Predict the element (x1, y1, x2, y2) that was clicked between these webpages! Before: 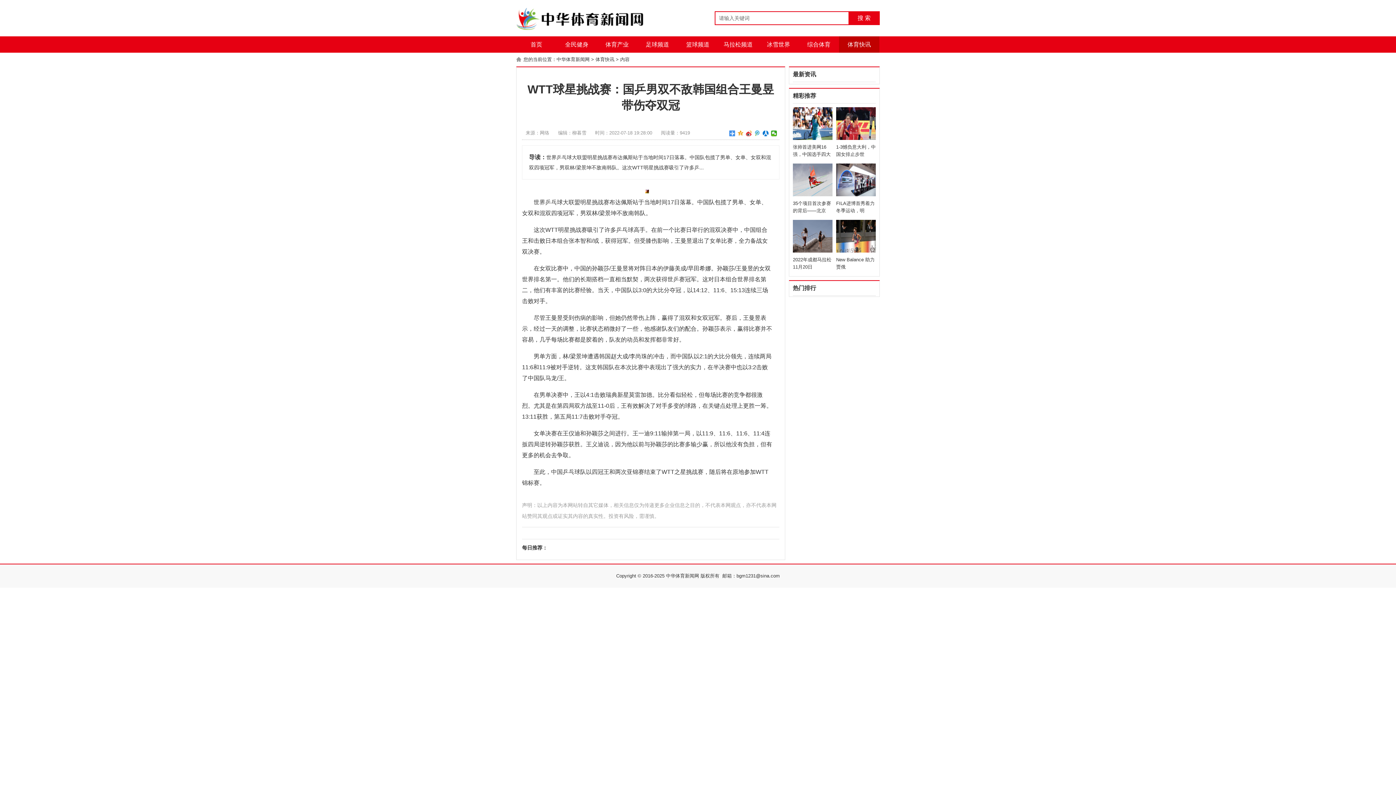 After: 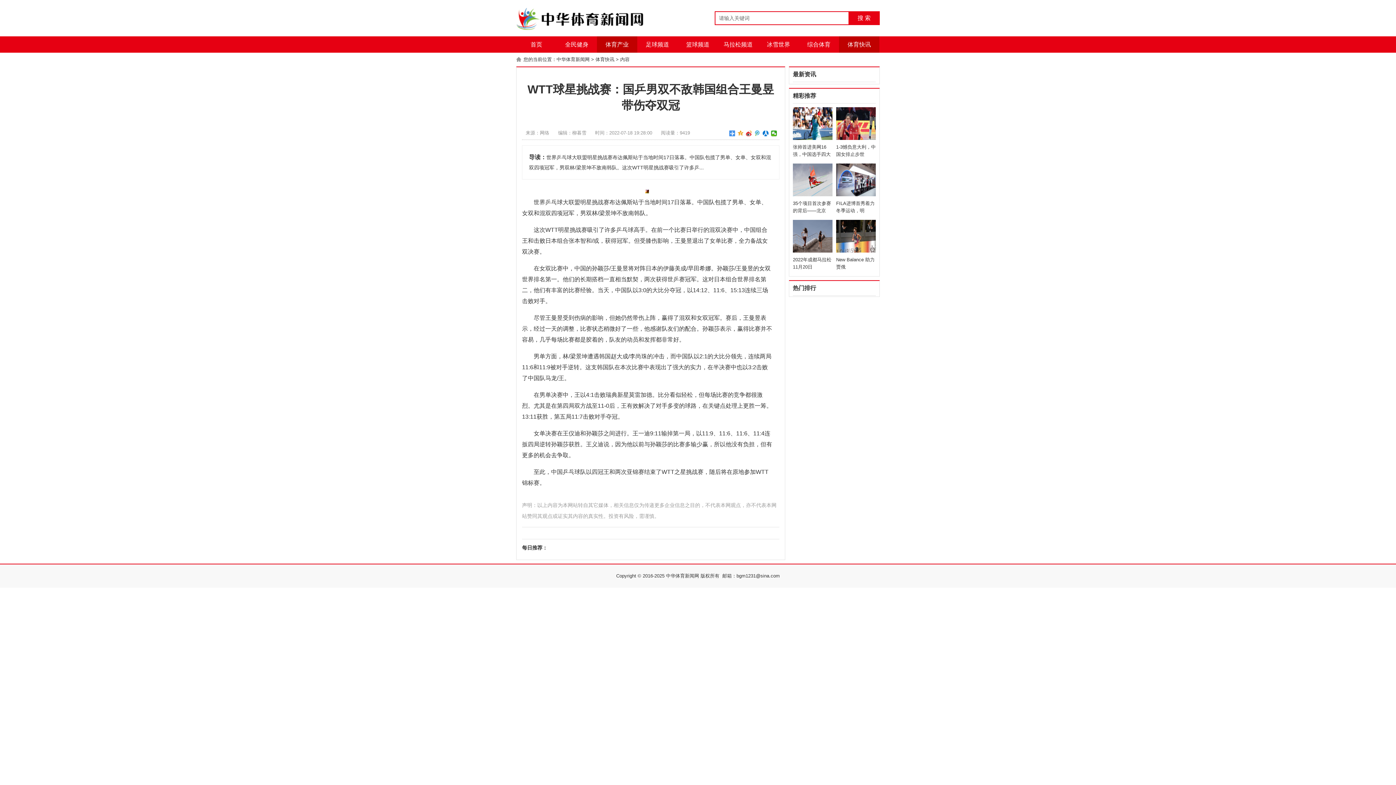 Action: label: 体育产业 bbox: (597, 36, 637, 52)